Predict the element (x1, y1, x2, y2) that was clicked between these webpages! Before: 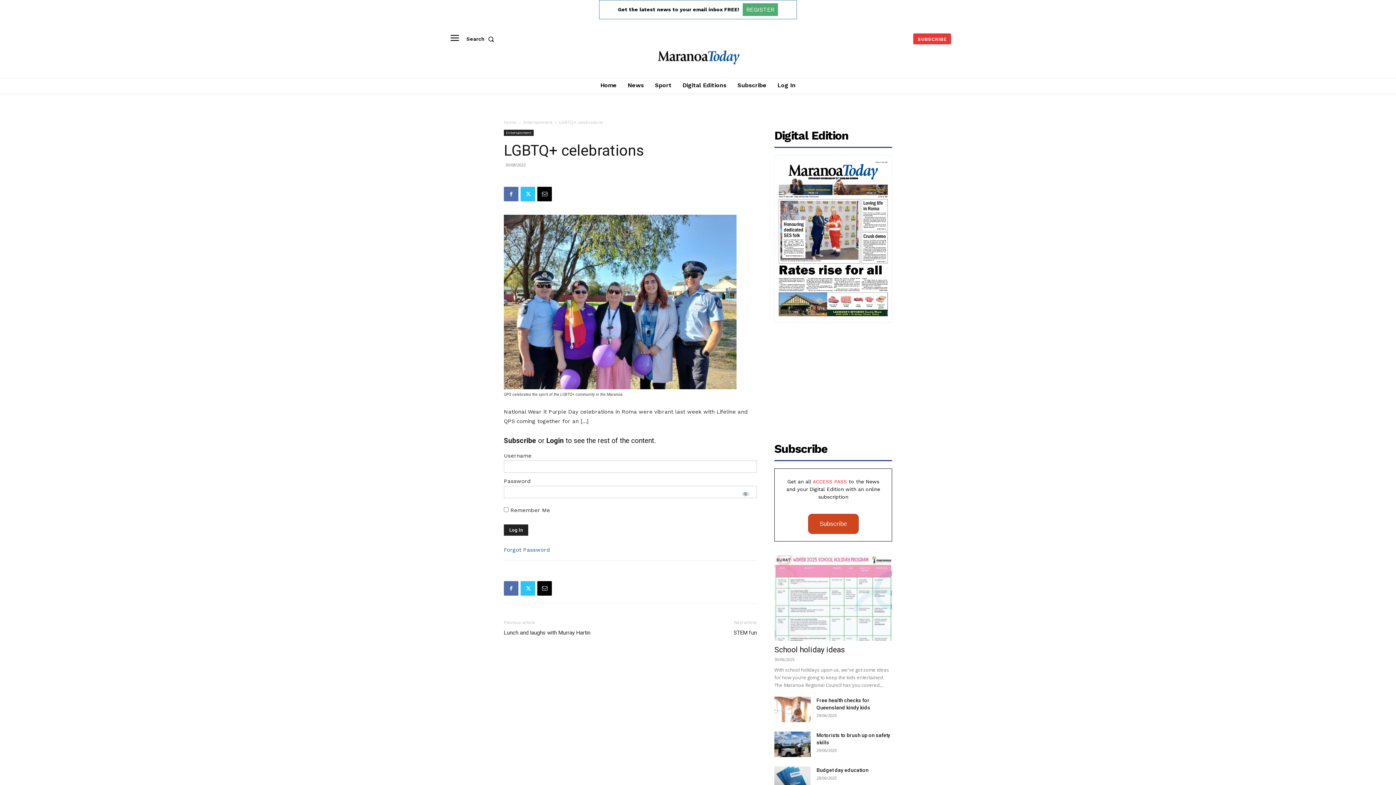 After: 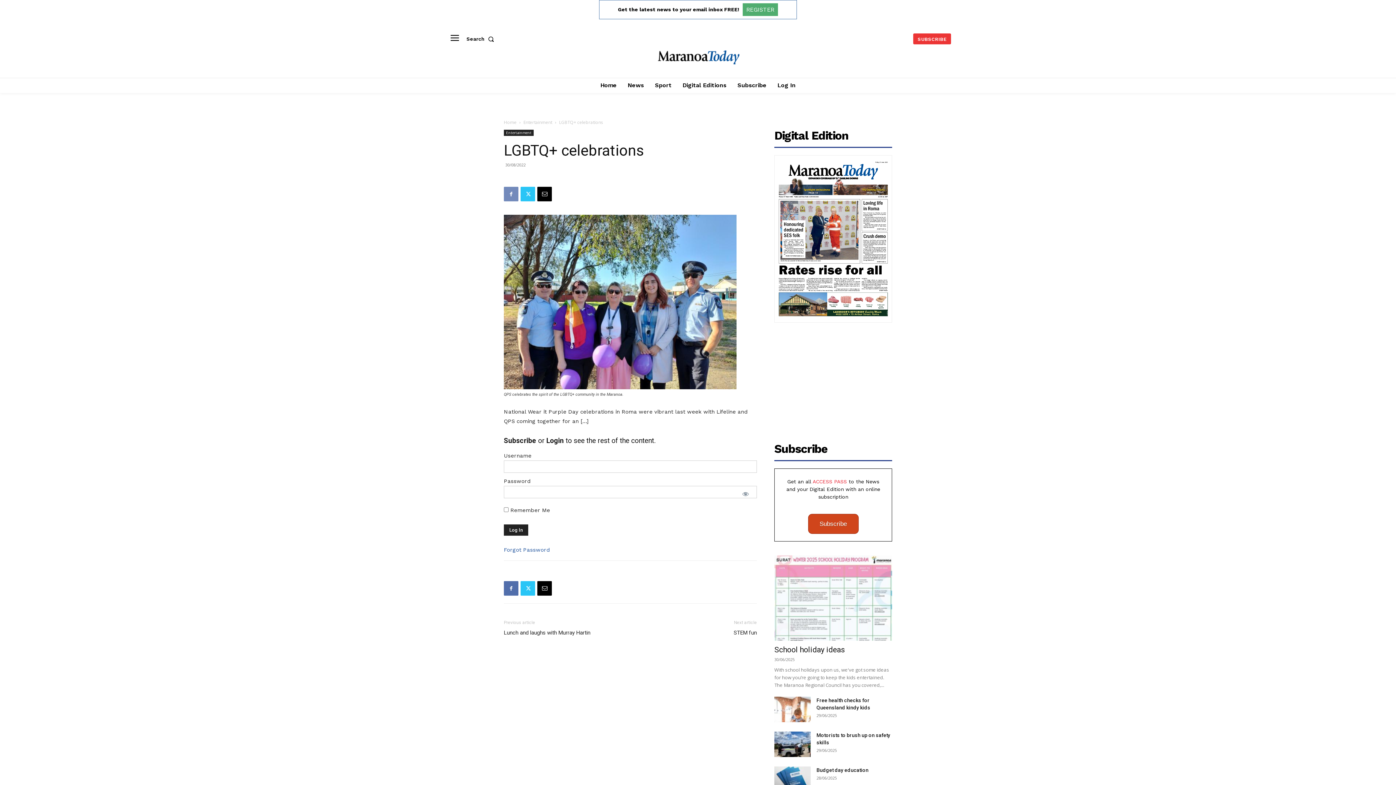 Action: bbox: (504, 186, 518, 201)